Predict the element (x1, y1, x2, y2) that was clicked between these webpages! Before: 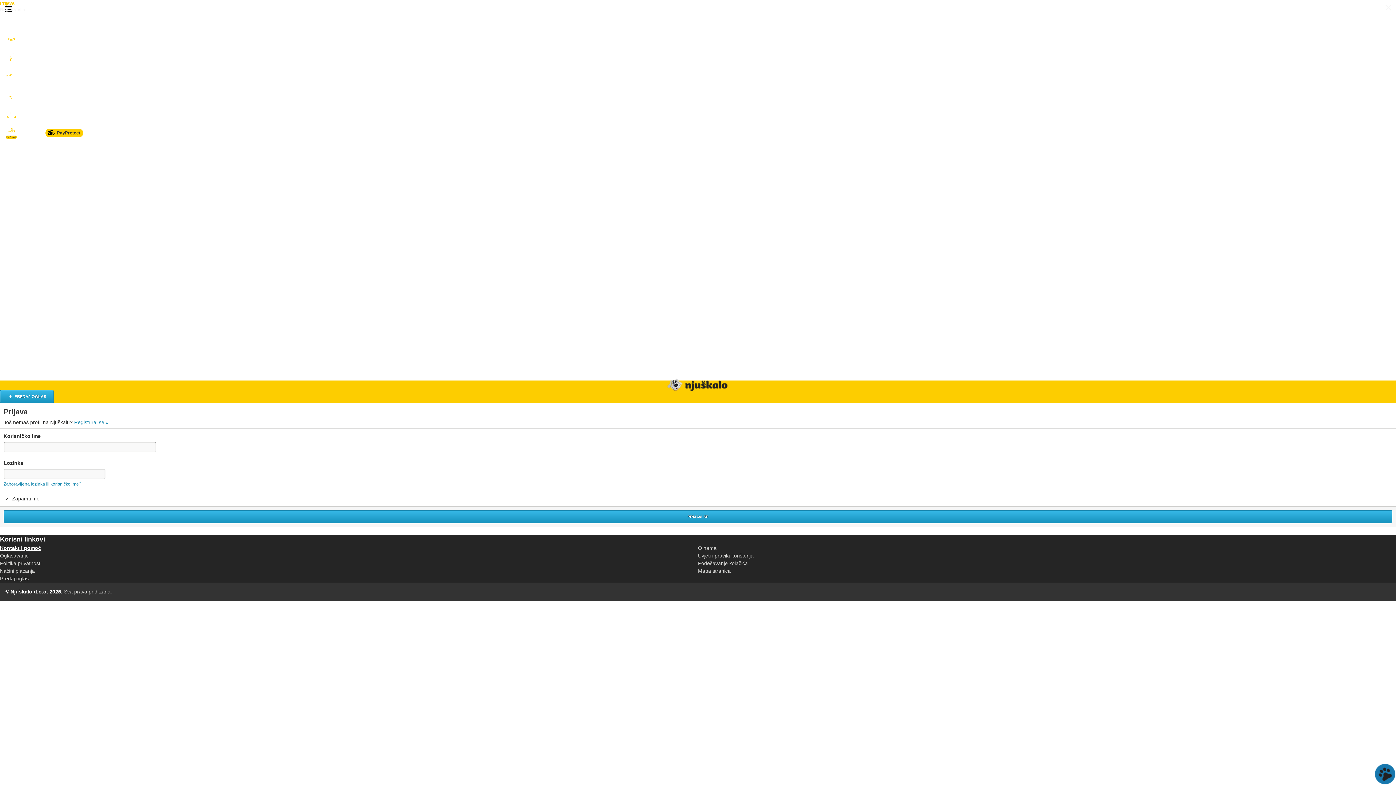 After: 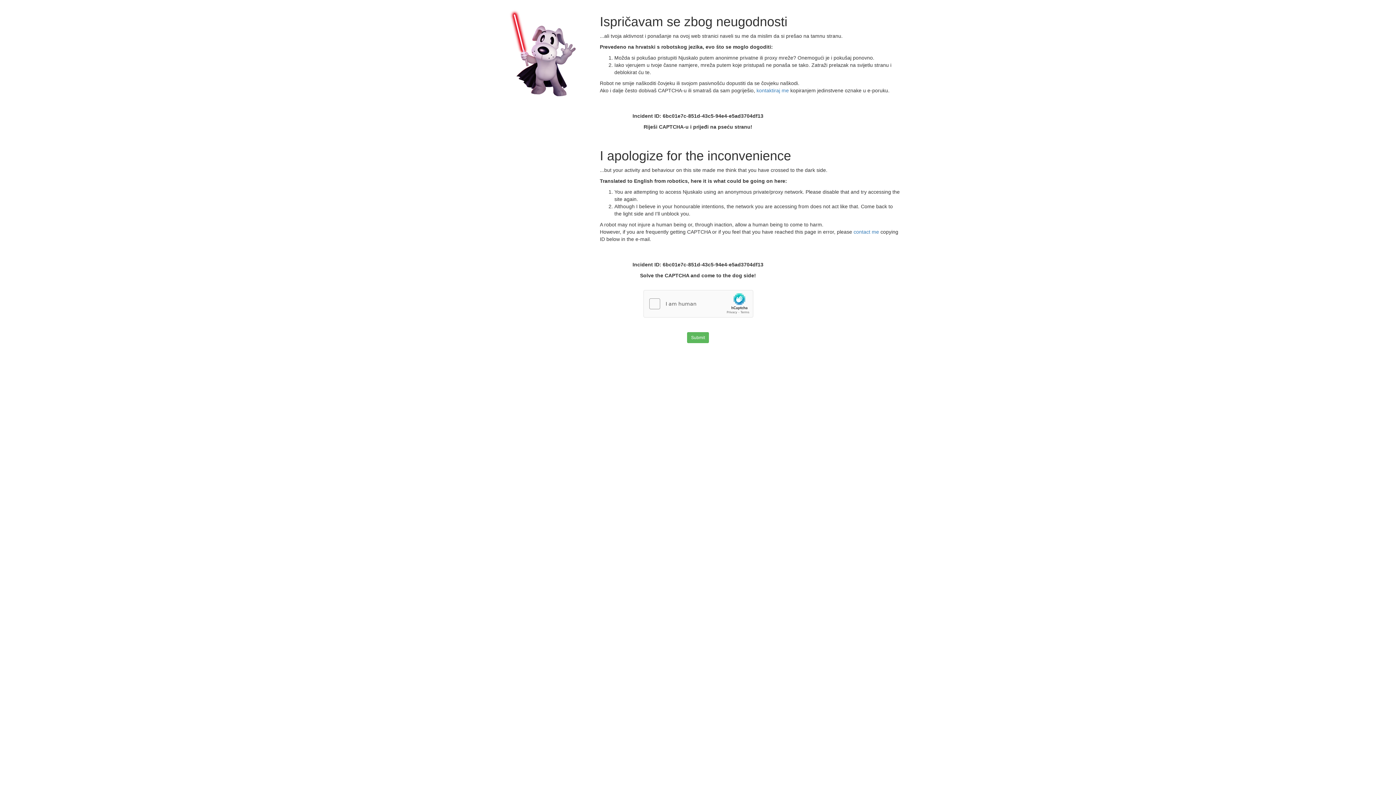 Action: label: Prijava bbox: (0, 0, 1396, 6)